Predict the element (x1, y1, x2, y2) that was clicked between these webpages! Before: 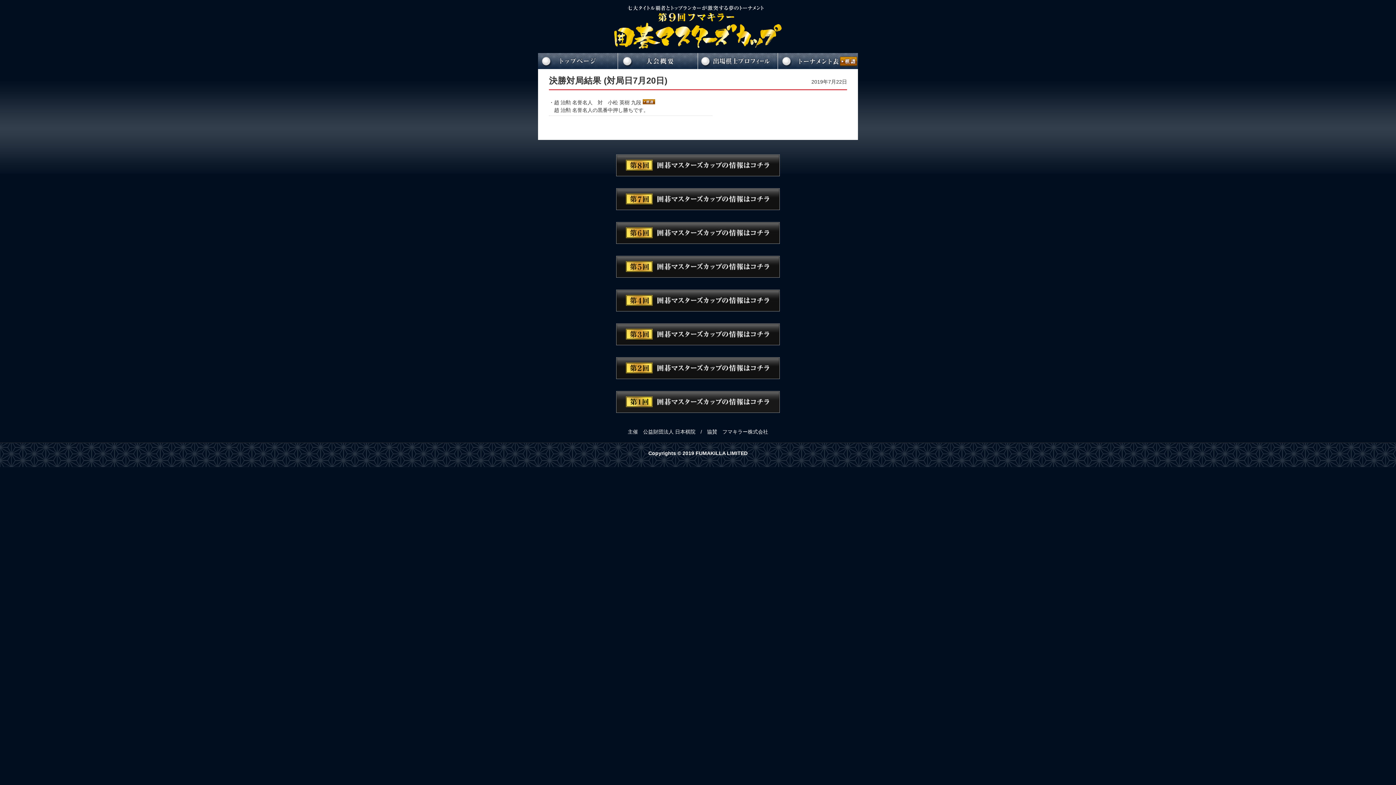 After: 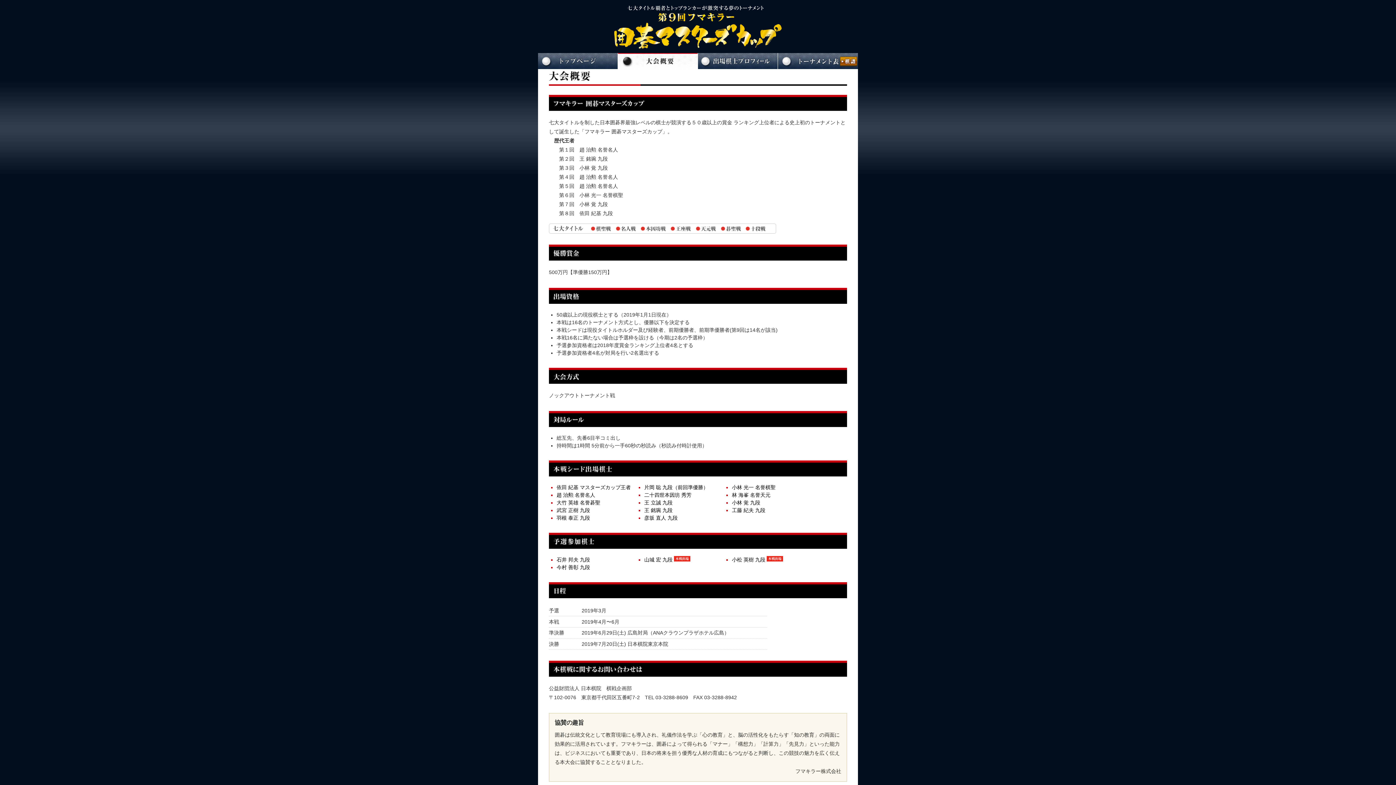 Action: bbox: (618, 53, 698, 71) label: 大会概要